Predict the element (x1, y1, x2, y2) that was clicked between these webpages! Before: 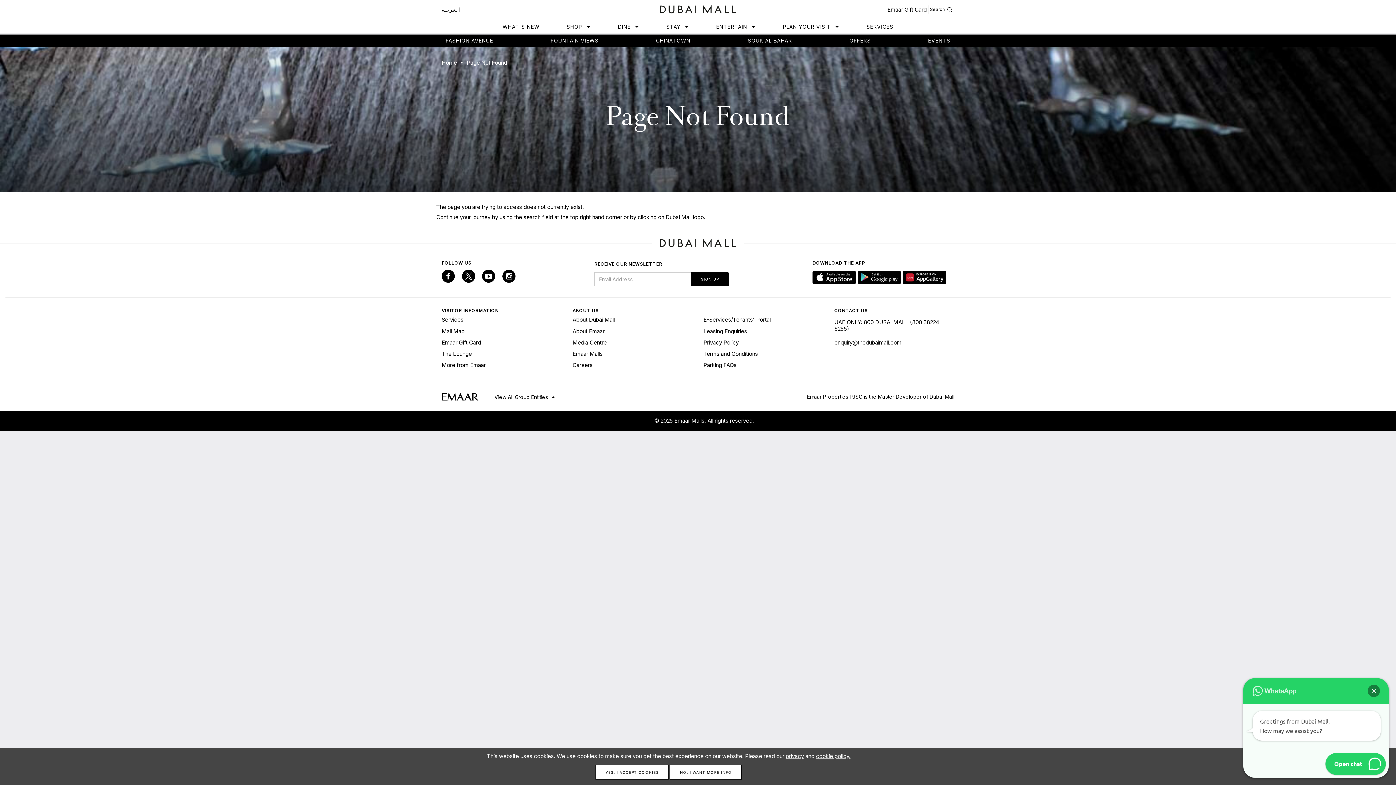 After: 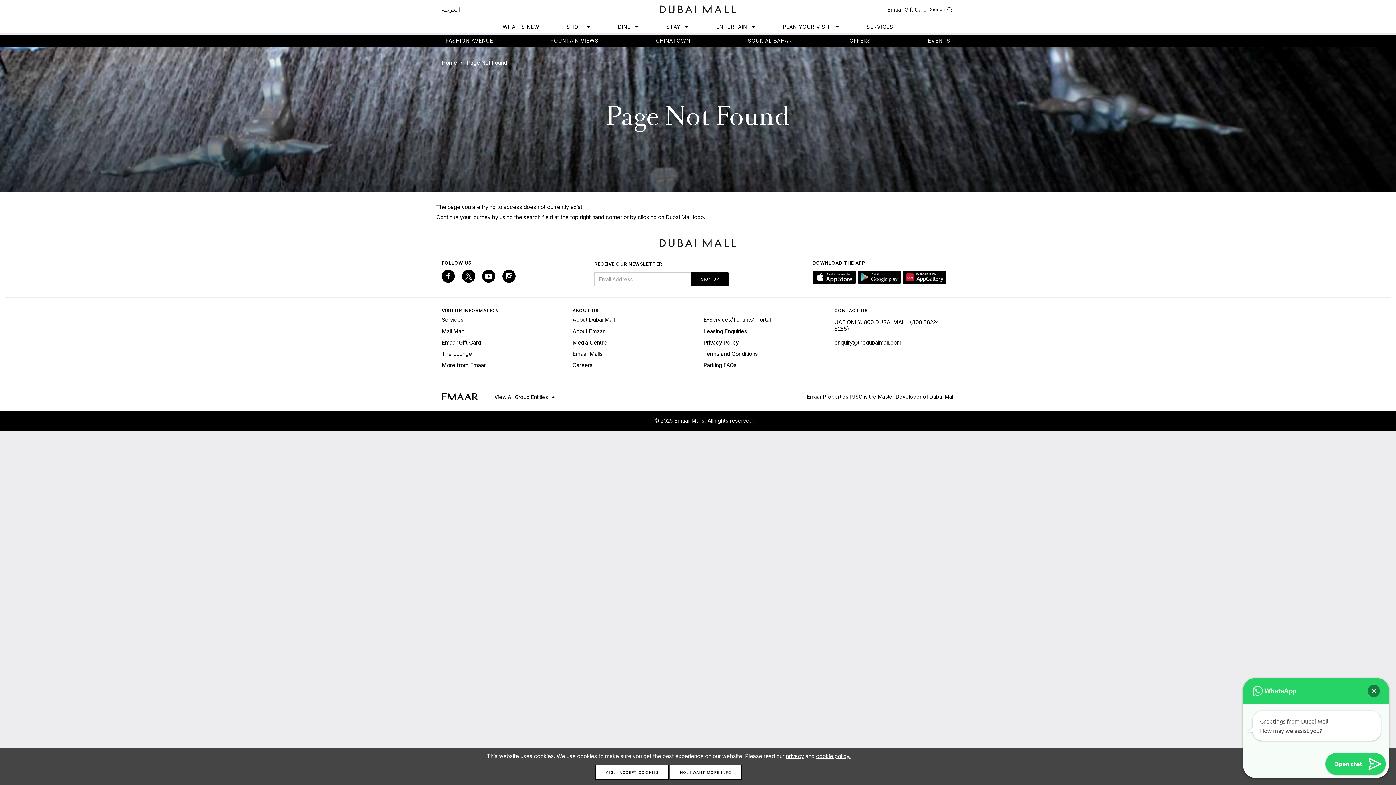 Action: bbox: (857, 271, 901, 284)